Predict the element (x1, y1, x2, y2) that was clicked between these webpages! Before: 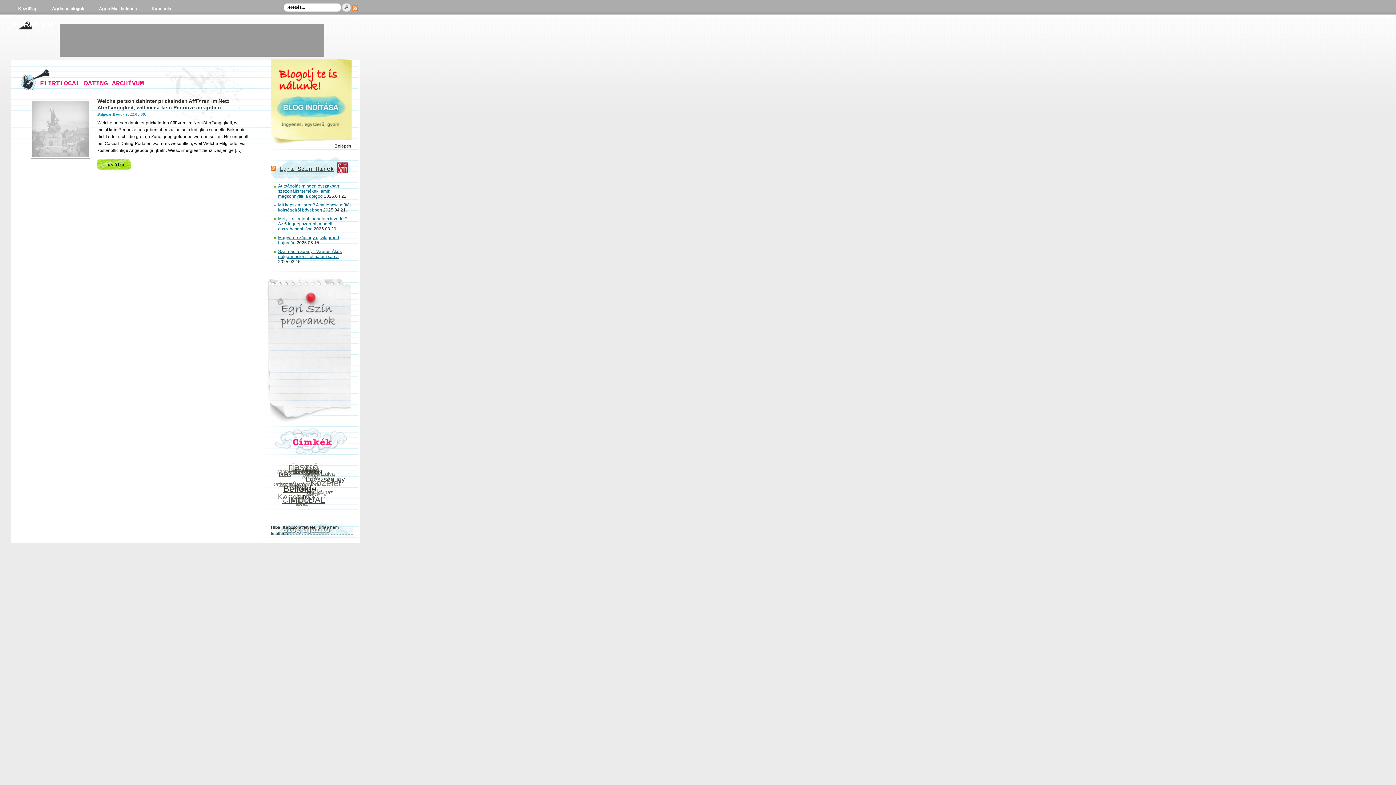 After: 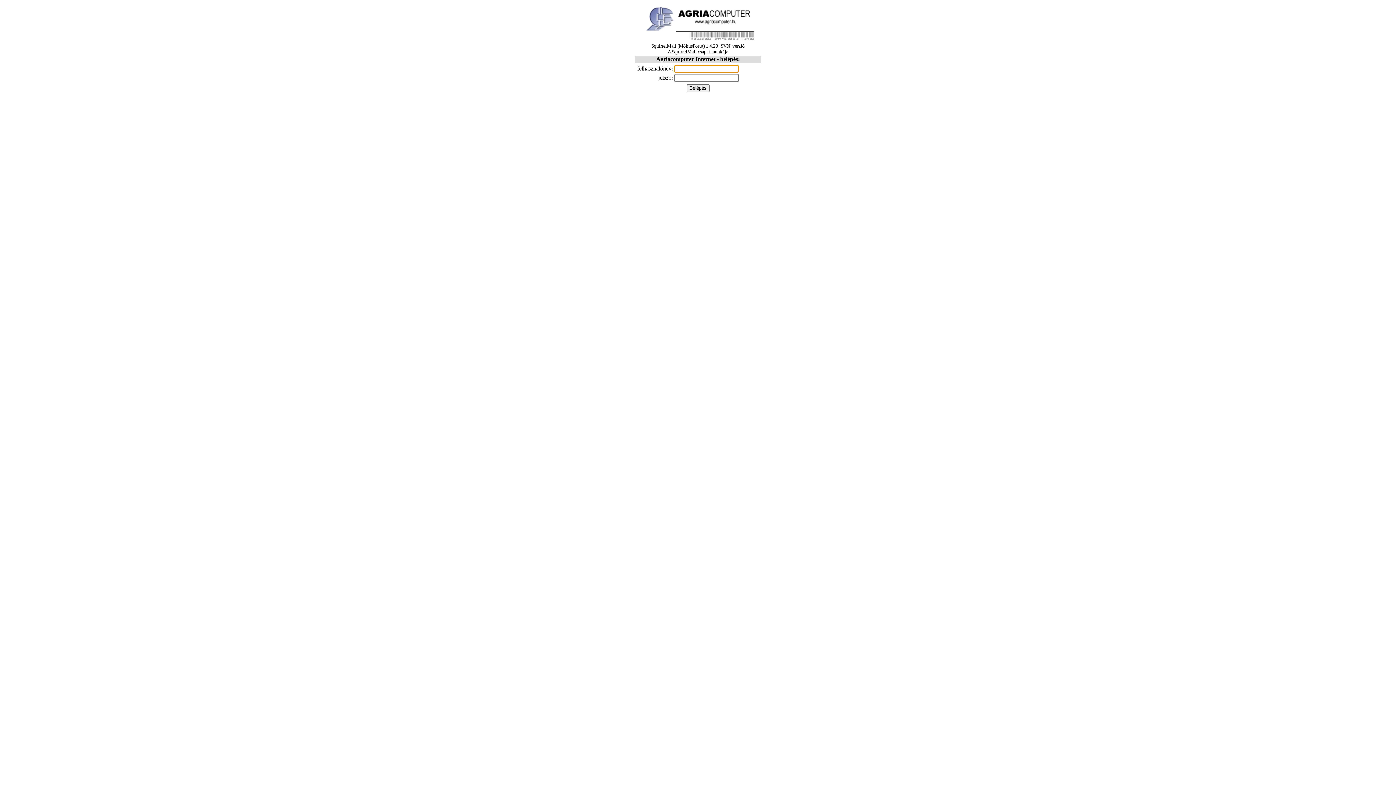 Action: label: Agria Mail belépés bbox: (91, 2, 144, 14)